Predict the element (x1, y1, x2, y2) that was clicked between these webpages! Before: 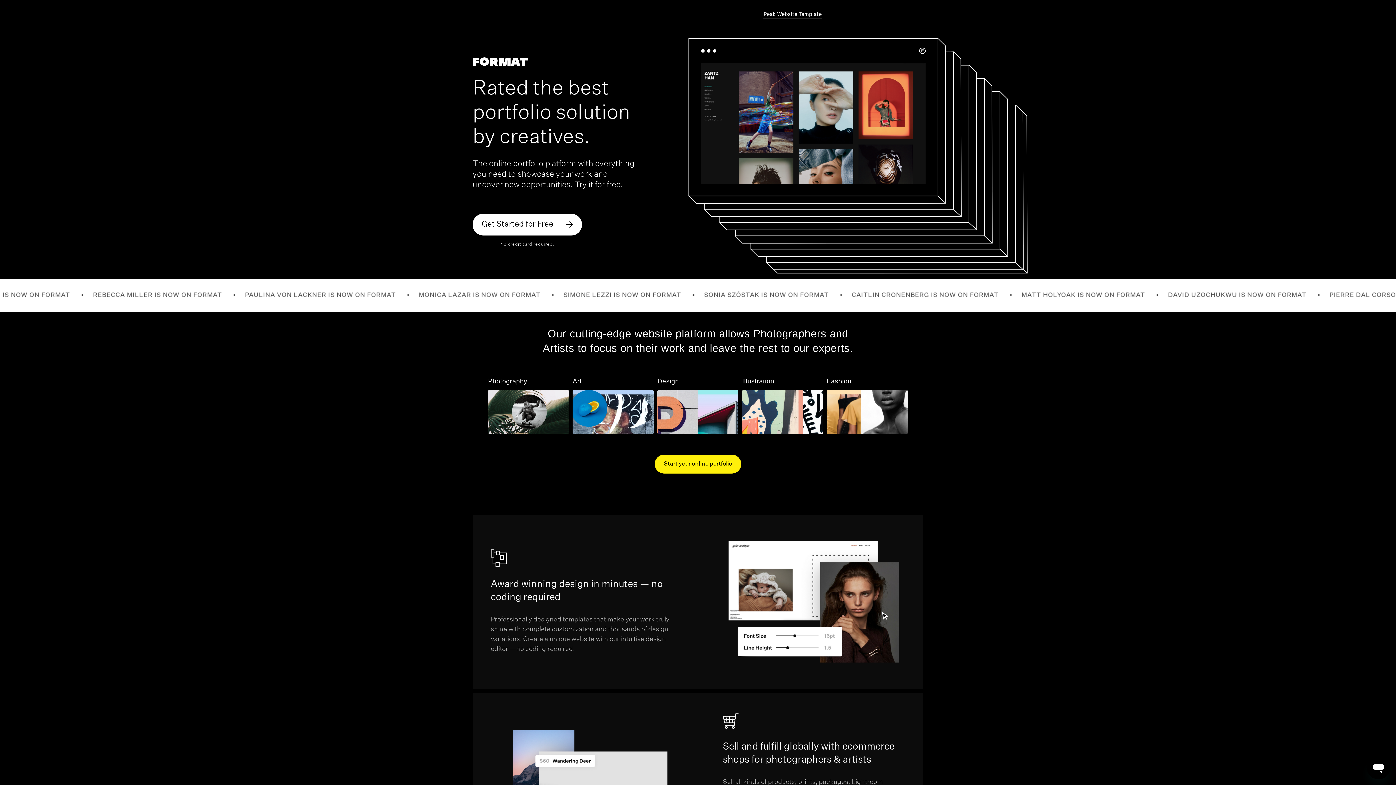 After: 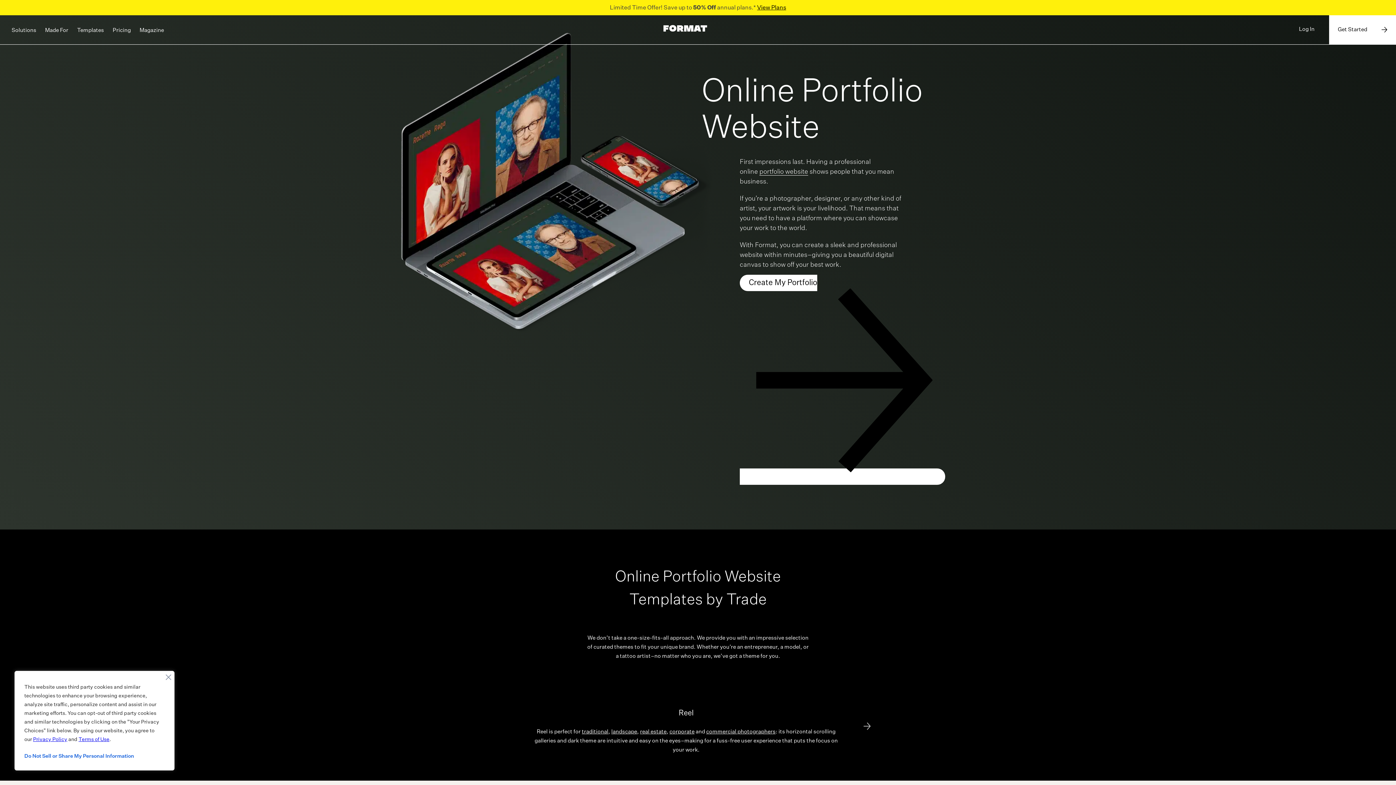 Action: bbox: (489, 158, 576, 169) label: online portfolio platform